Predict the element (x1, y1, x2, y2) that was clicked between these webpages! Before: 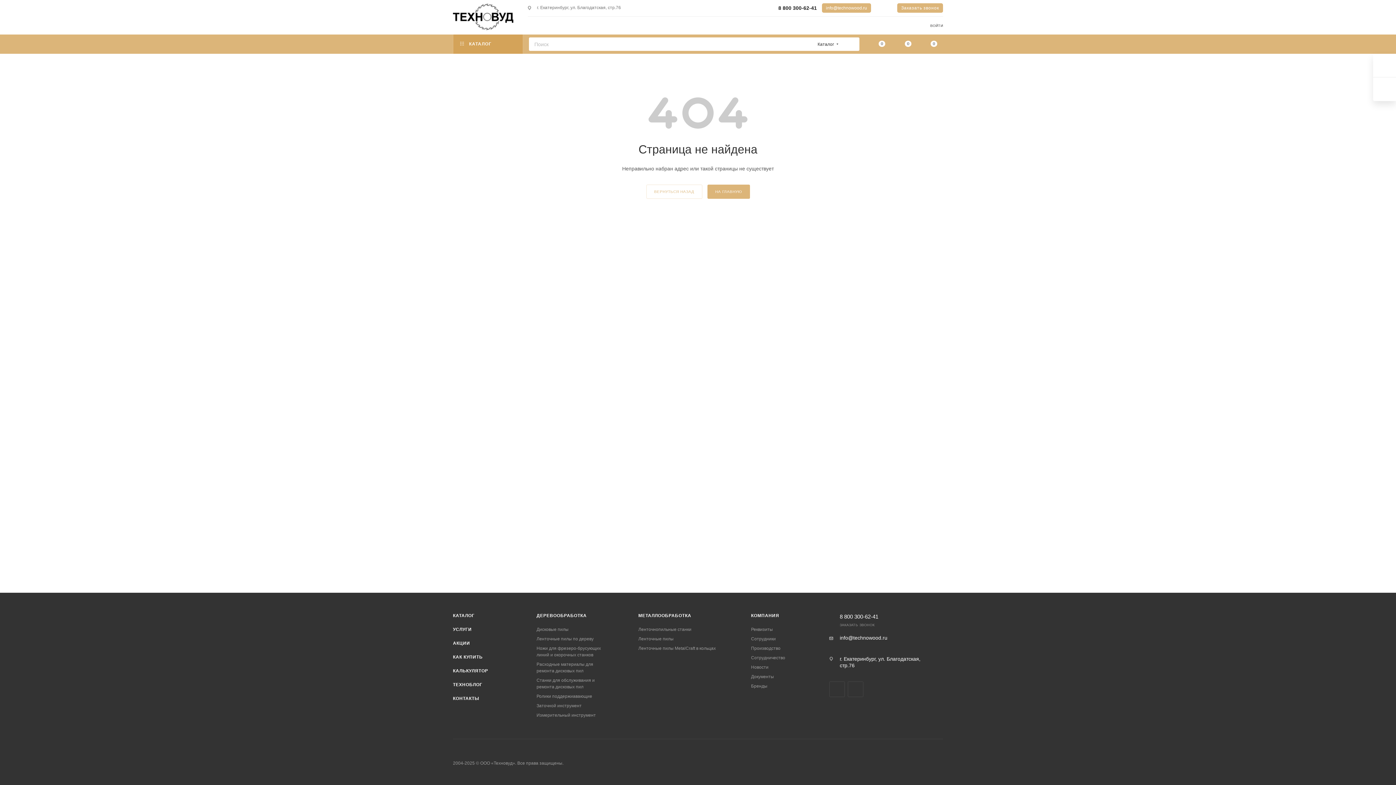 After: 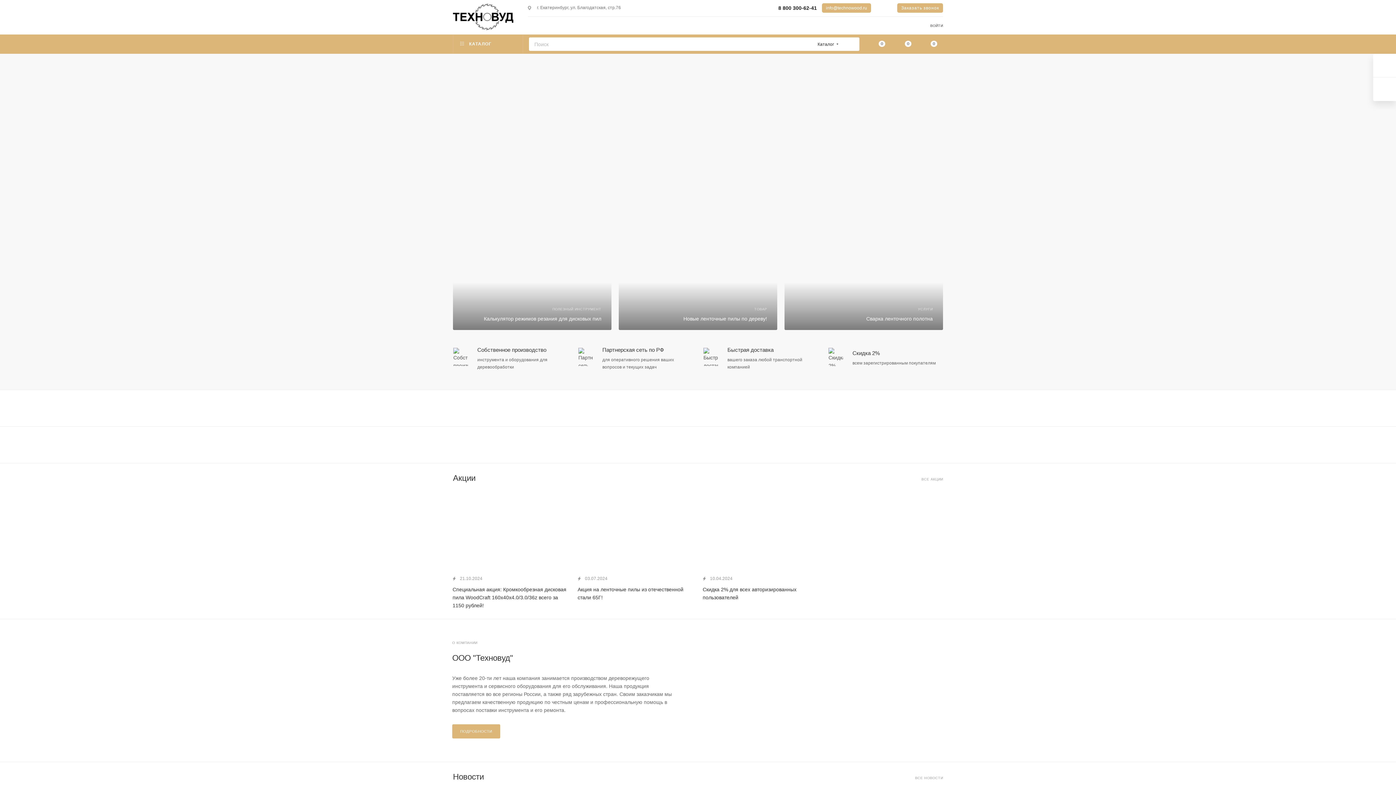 Action: label: НА ГЛАВНУЮ bbox: (707, 184, 750, 198)